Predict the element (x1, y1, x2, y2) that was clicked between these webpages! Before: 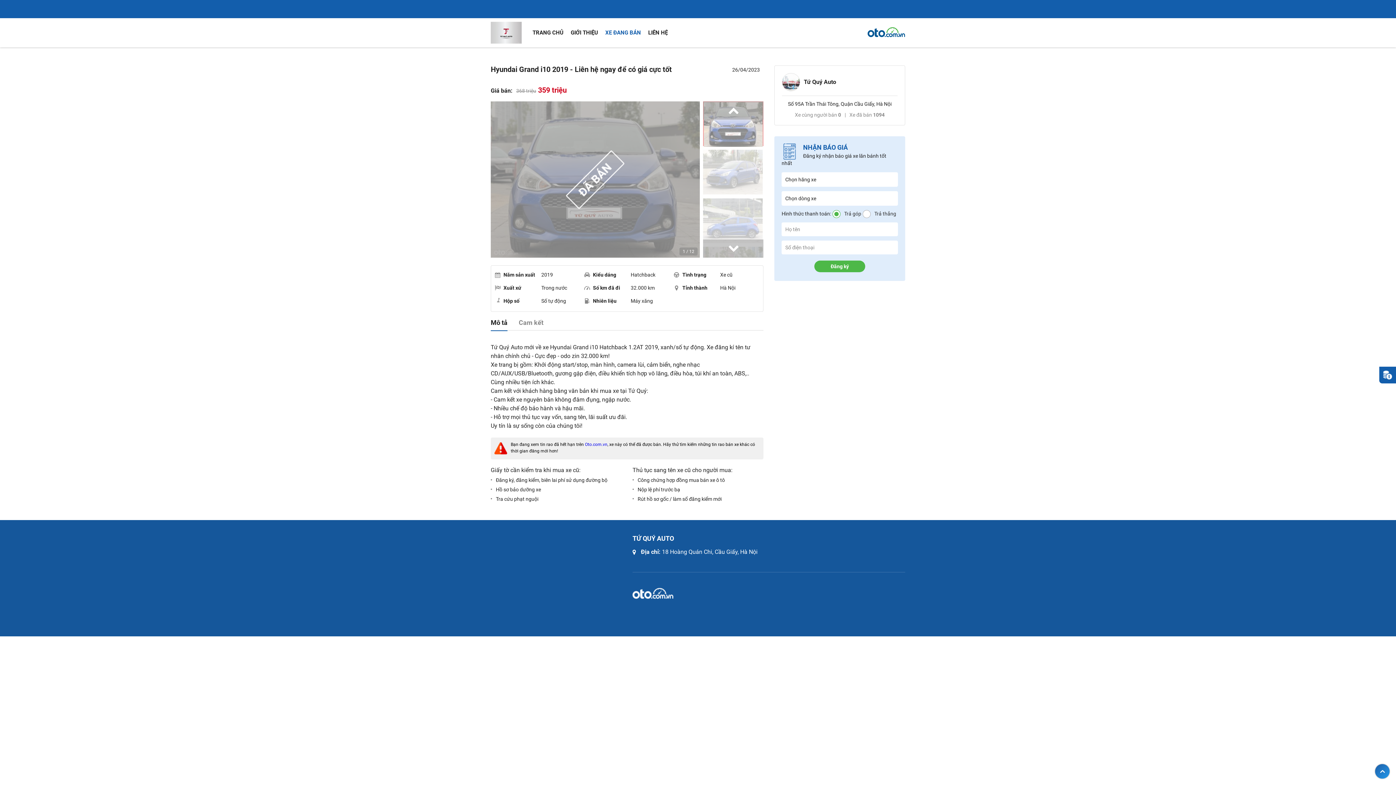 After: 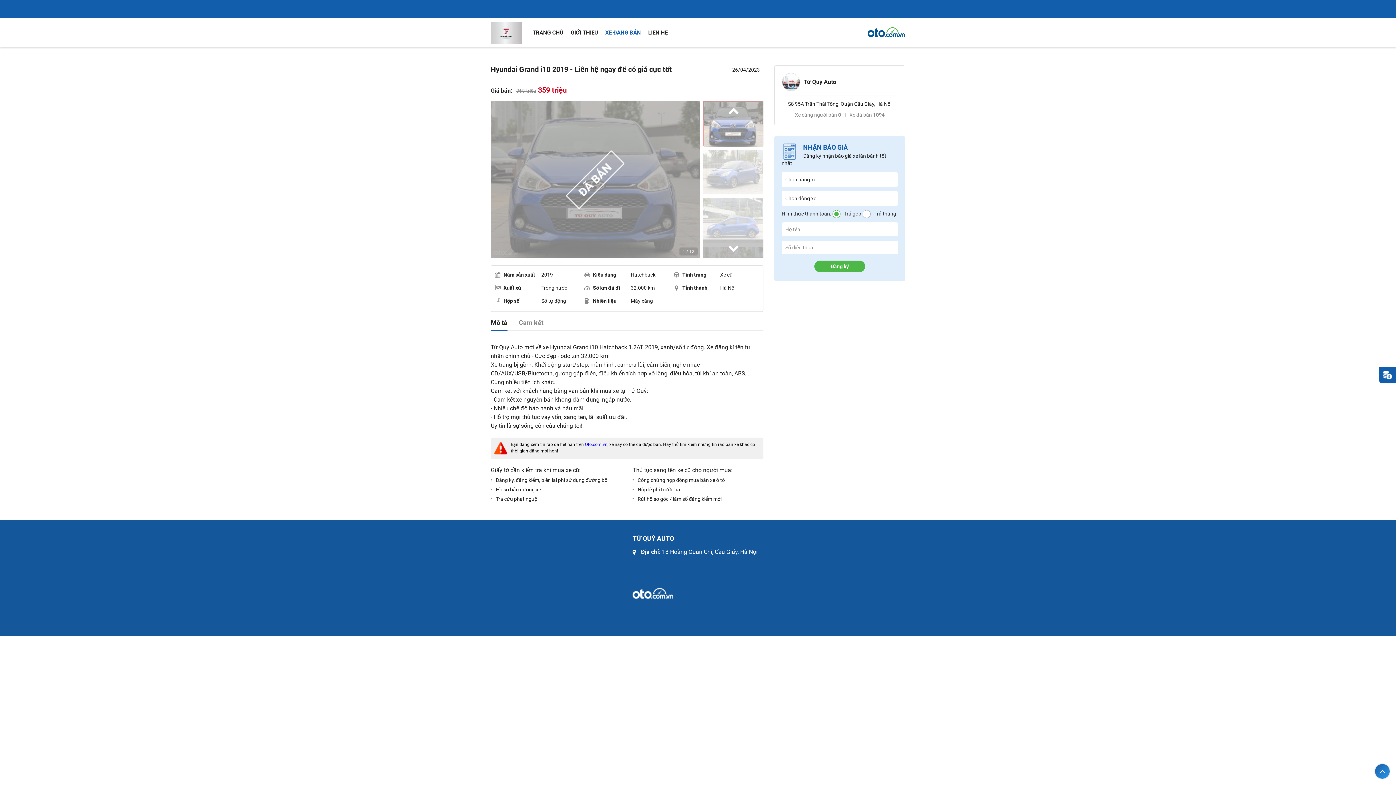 Action: label: Mô tả bbox: (490, 319, 507, 330)